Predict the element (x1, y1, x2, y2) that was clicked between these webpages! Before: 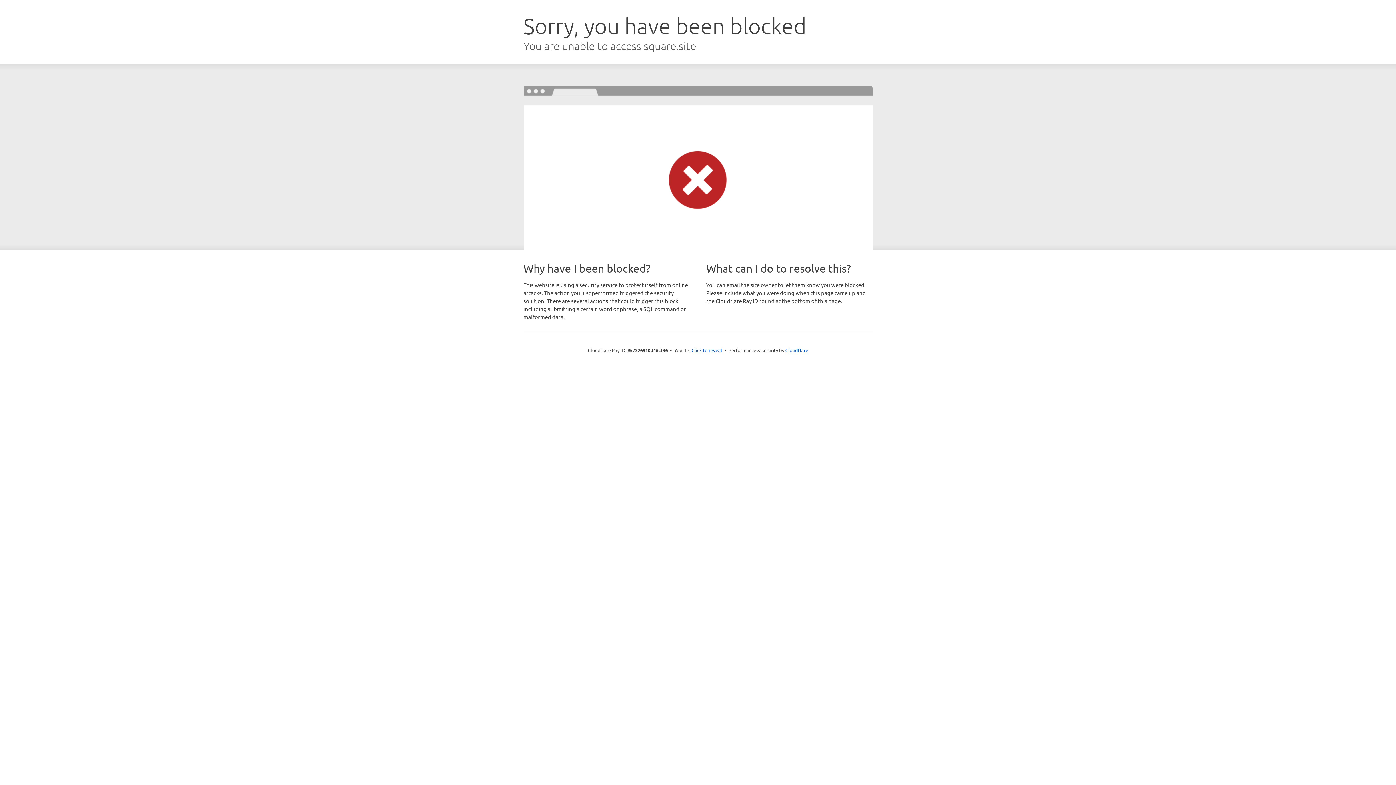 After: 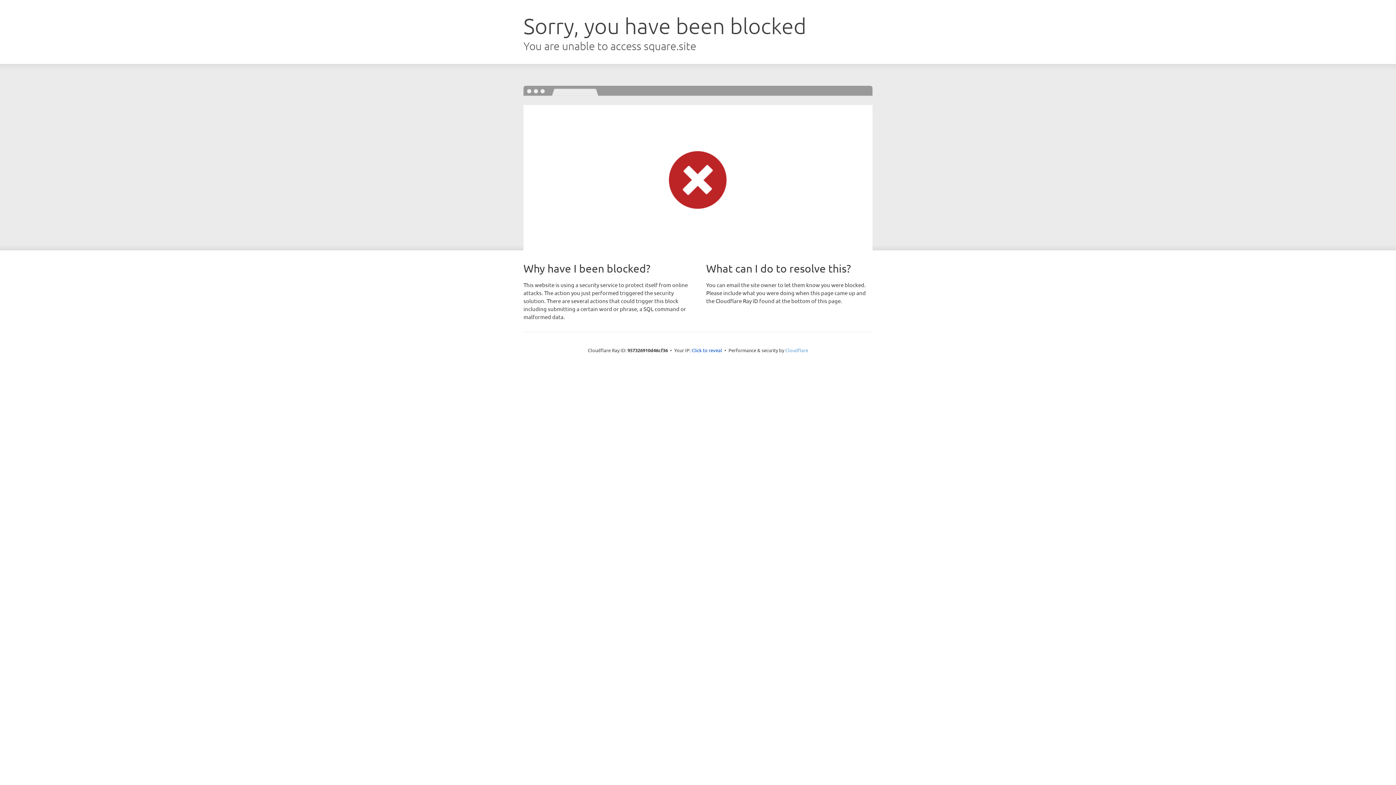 Action: label: Cloudflare bbox: (785, 347, 808, 353)